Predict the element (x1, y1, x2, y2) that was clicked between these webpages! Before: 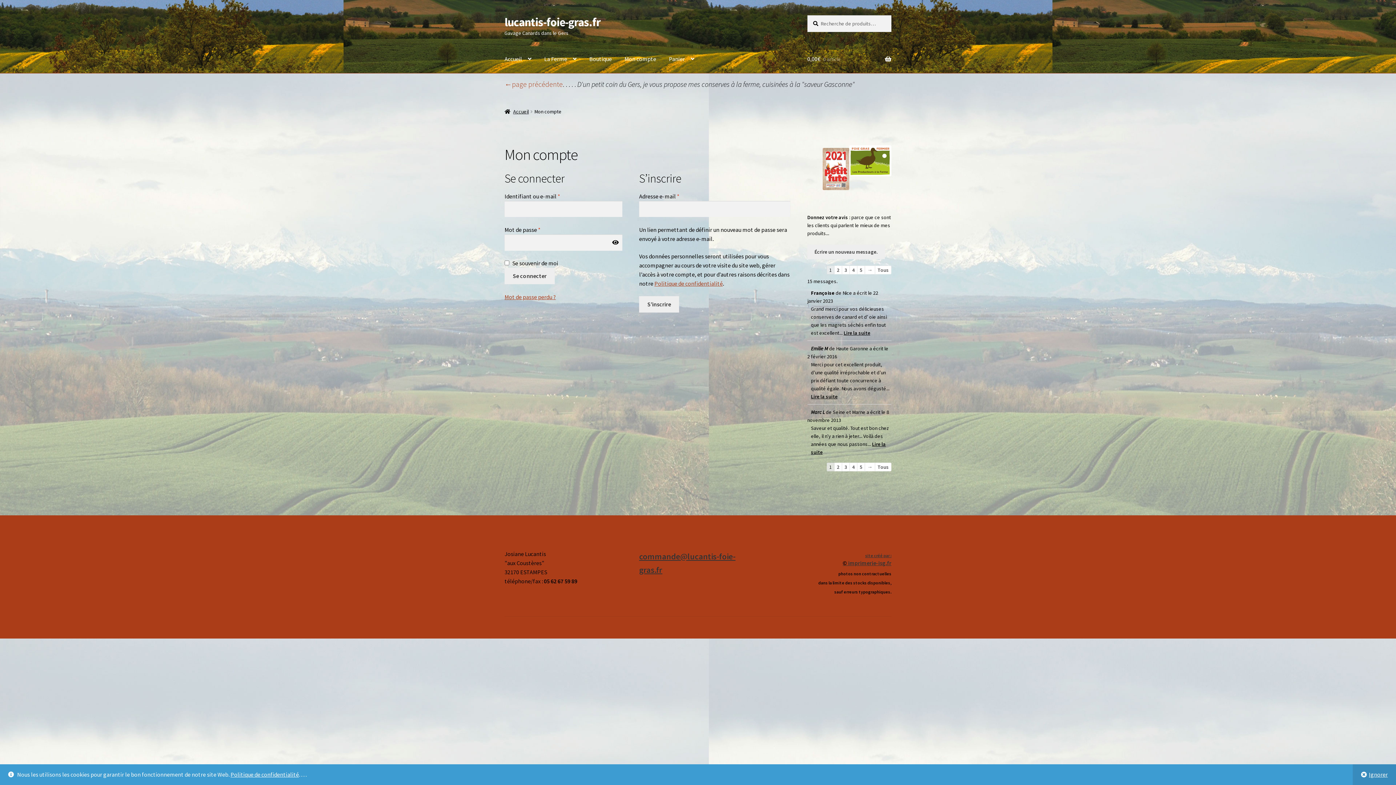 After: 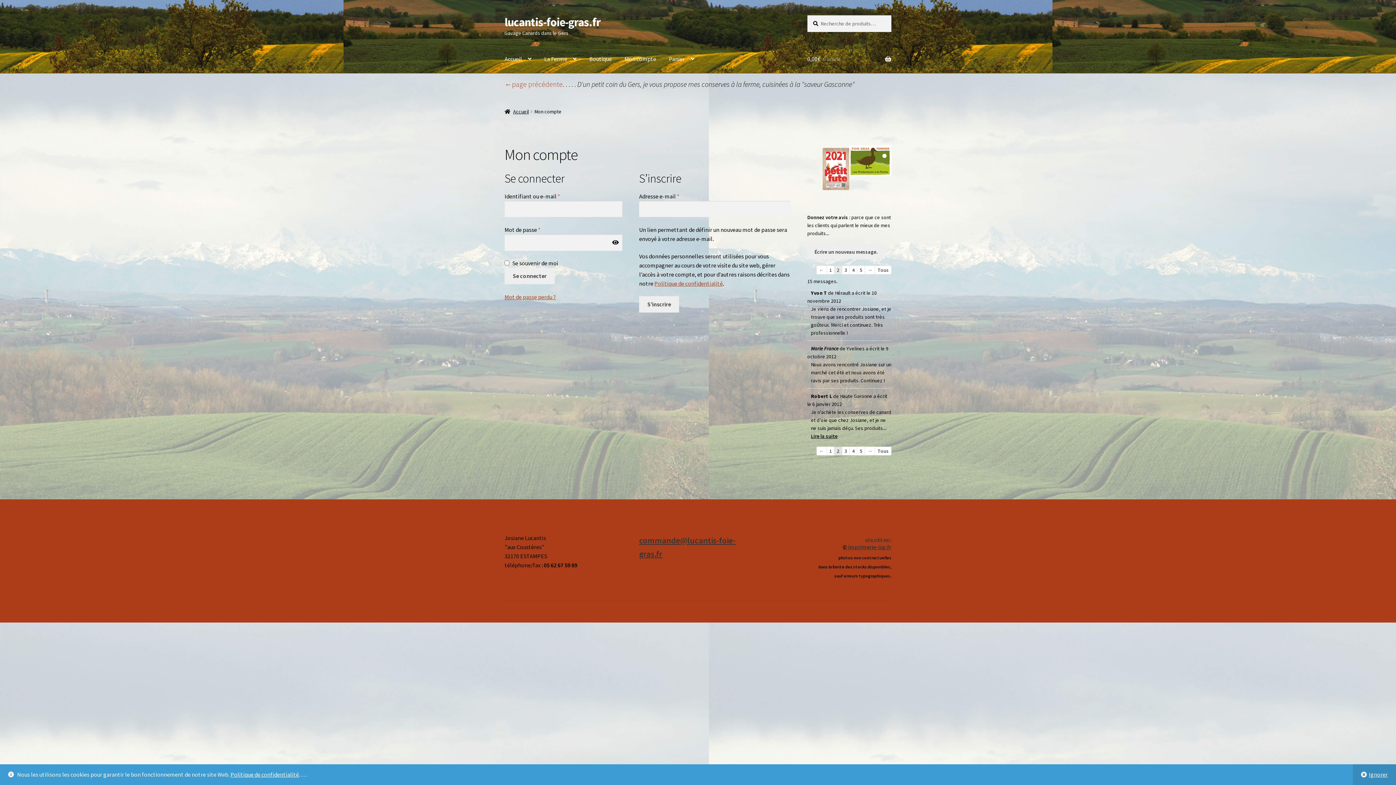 Action: bbox: (834, 462, 842, 471) label: 2